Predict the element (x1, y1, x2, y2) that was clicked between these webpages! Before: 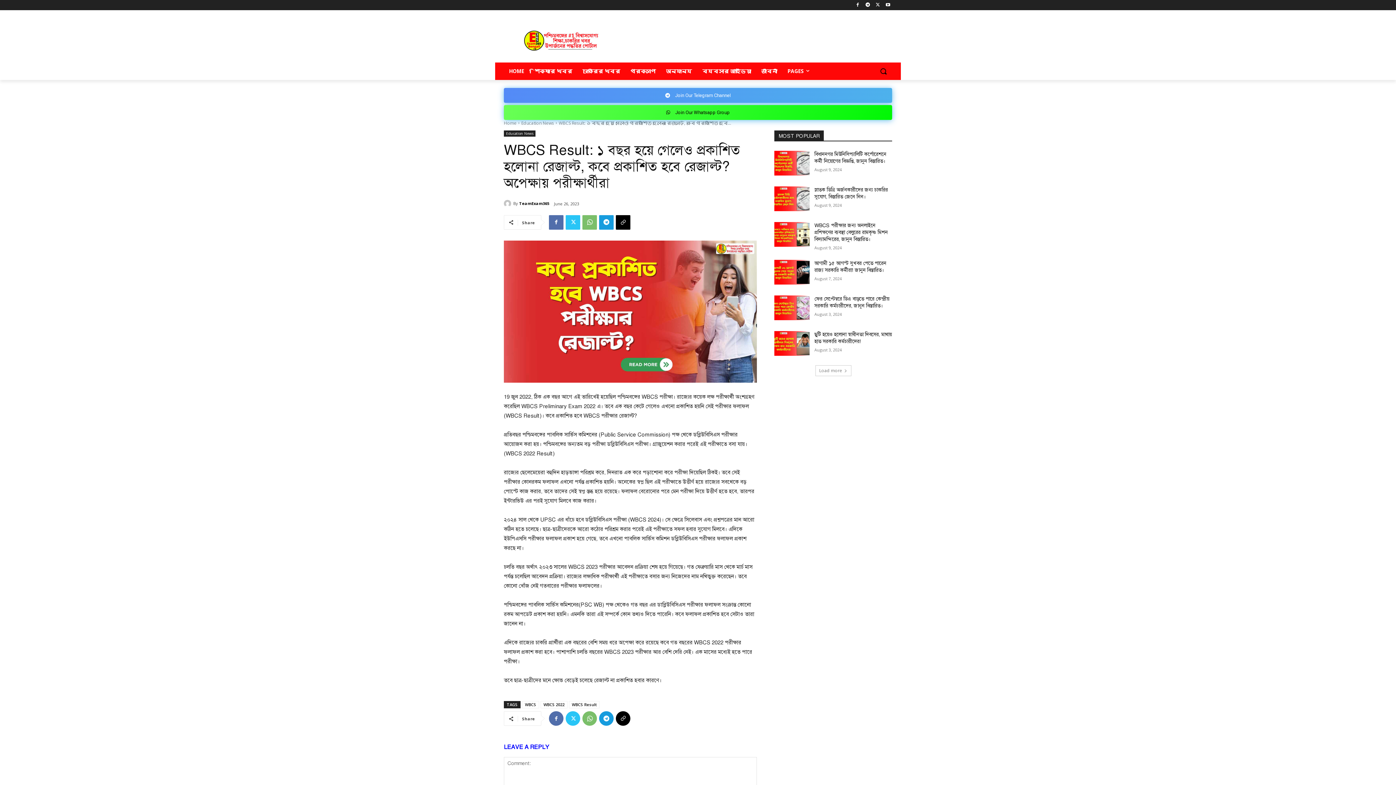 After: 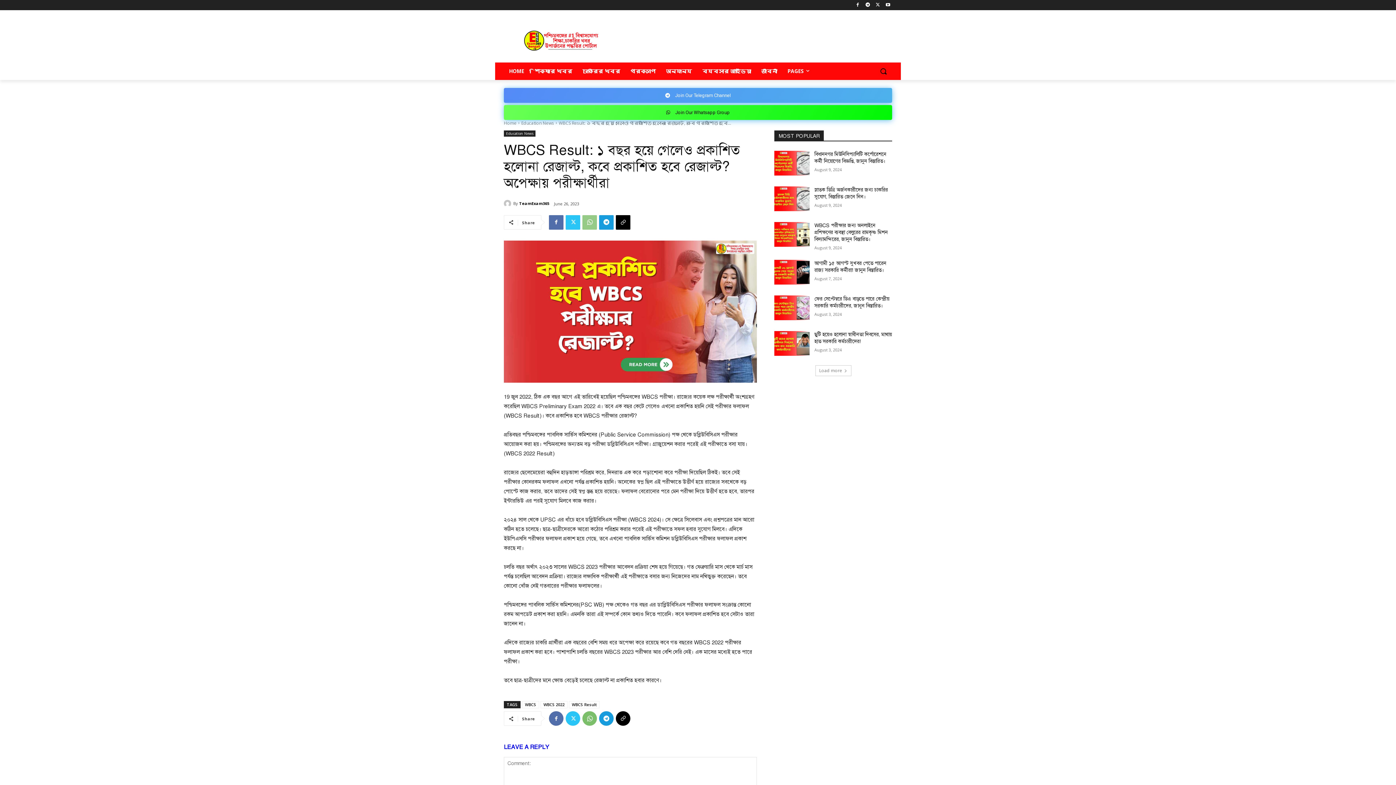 Action: bbox: (582, 215, 597, 229)